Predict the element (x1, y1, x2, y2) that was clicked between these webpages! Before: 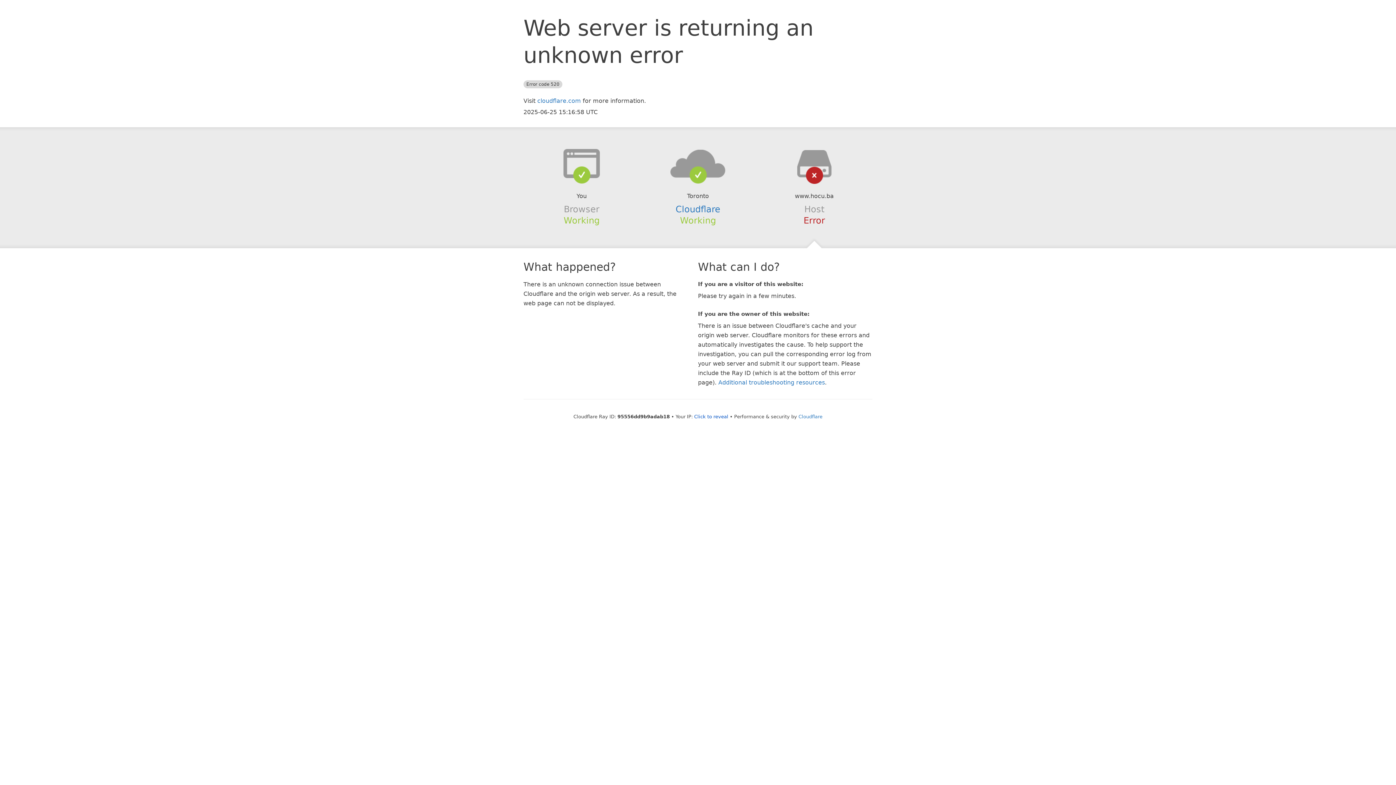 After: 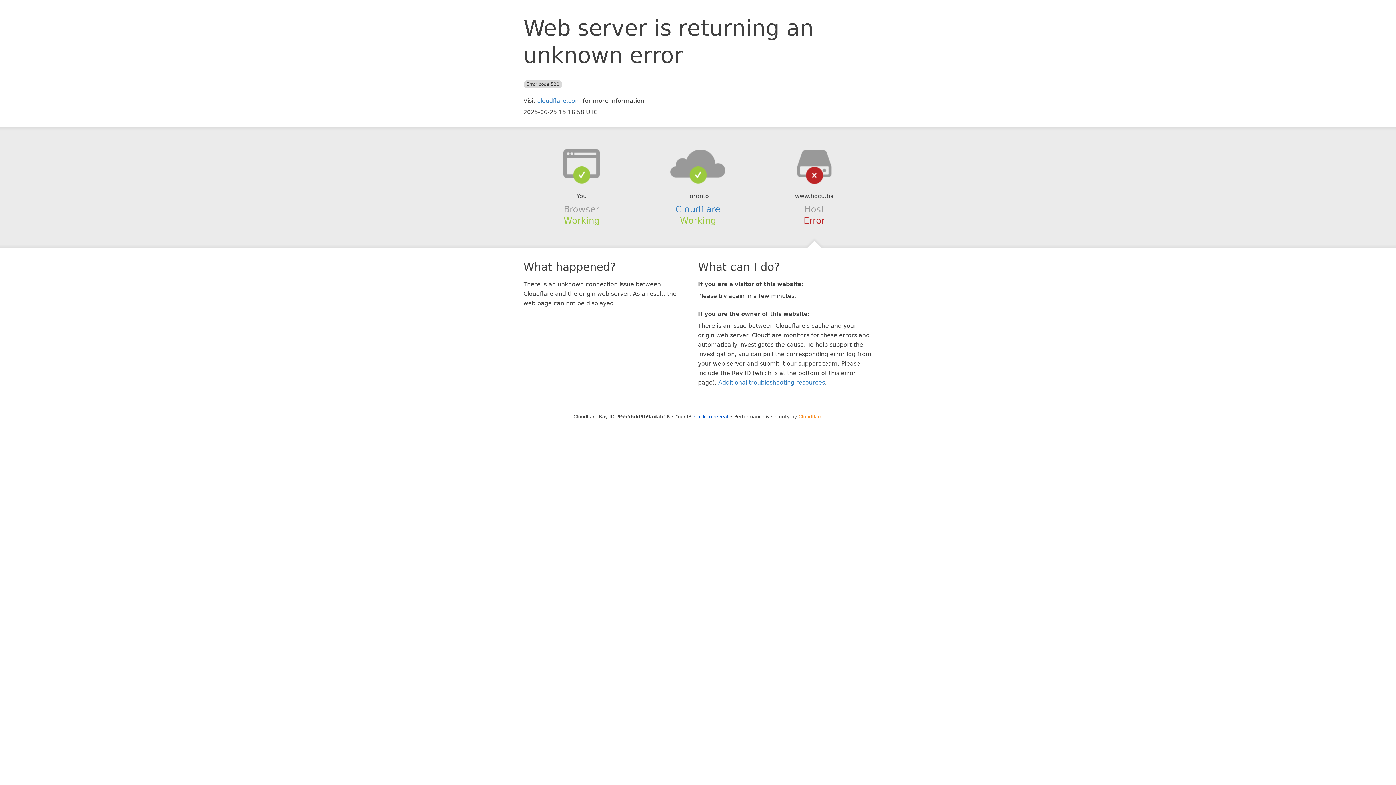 Action: label: Cloudflare bbox: (798, 414, 822, 419)